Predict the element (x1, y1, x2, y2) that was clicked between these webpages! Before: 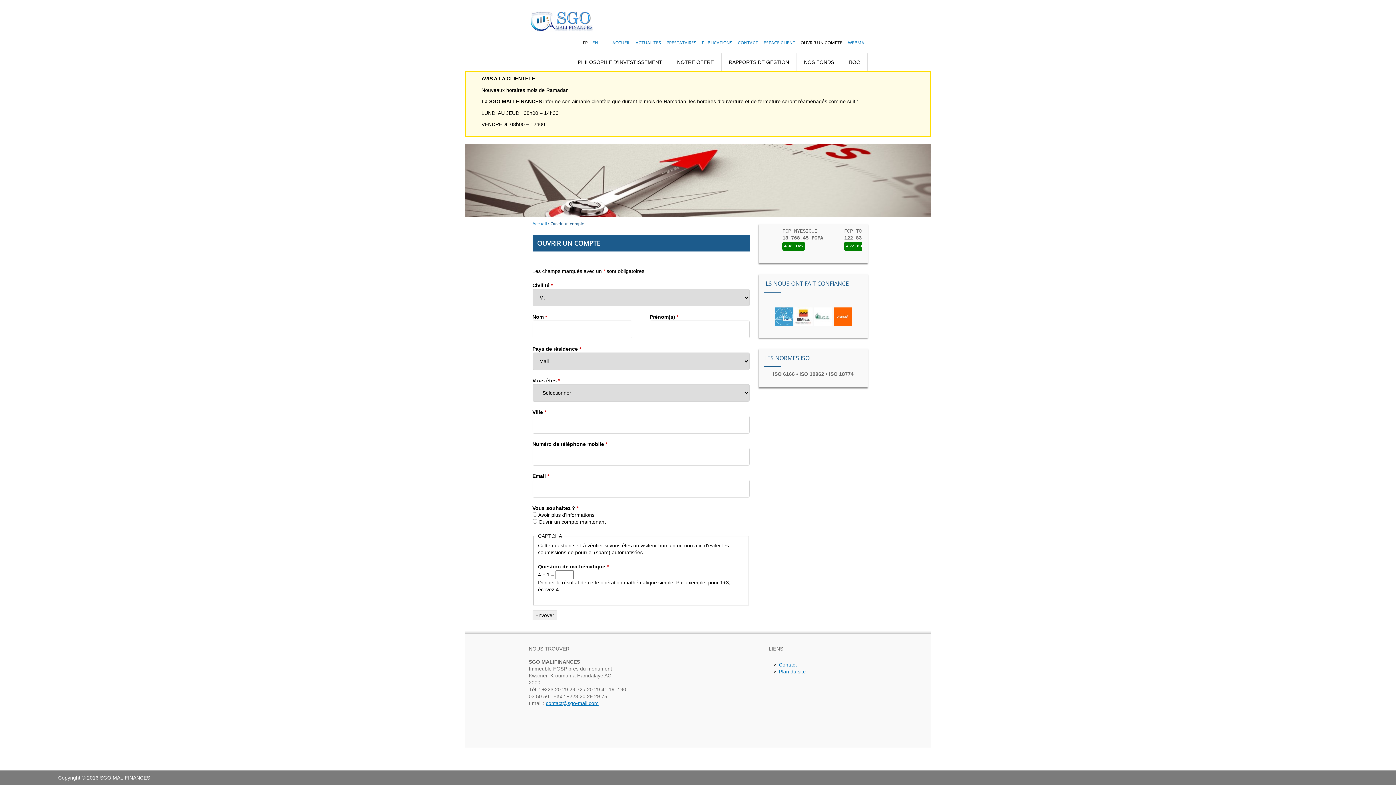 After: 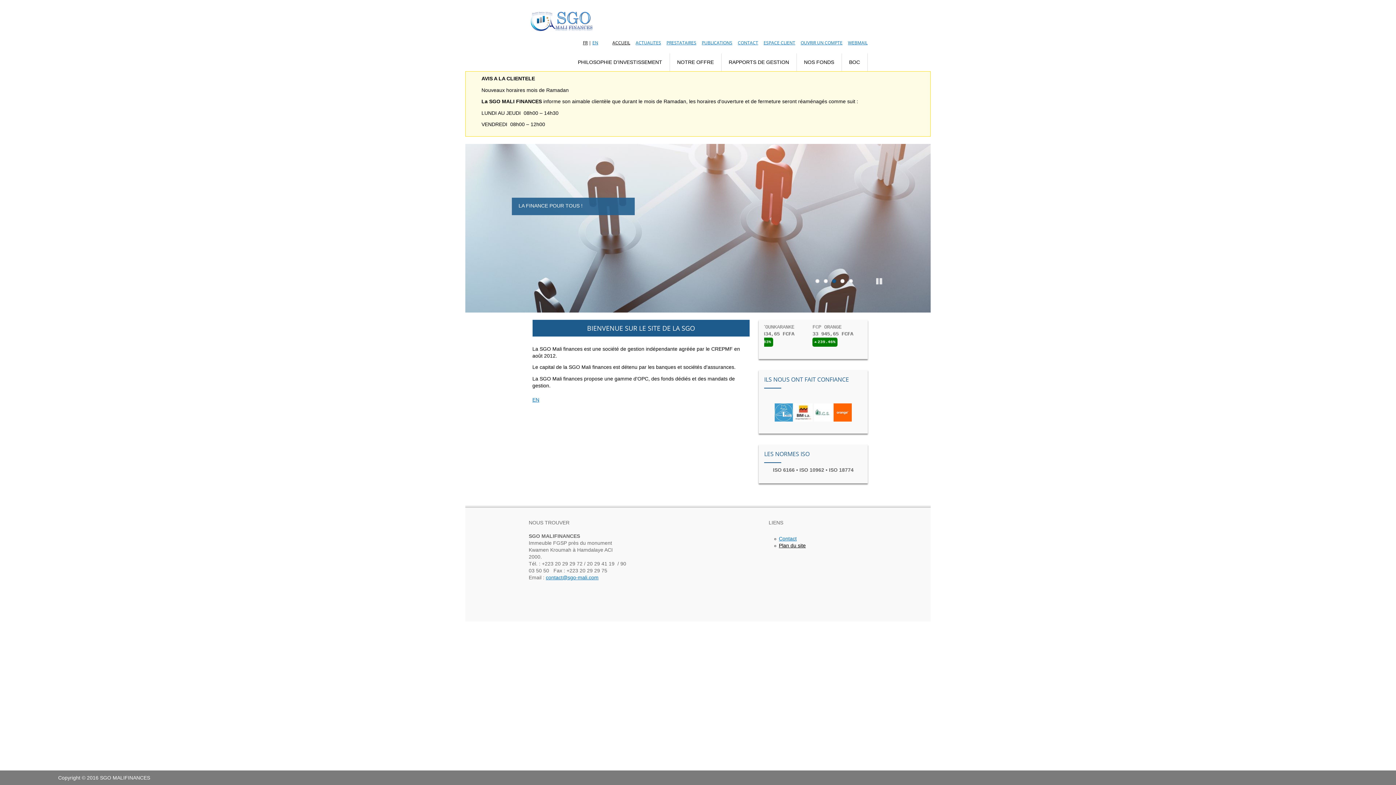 Action: label: Plan du site bbox: (779, 668, 806, 674)